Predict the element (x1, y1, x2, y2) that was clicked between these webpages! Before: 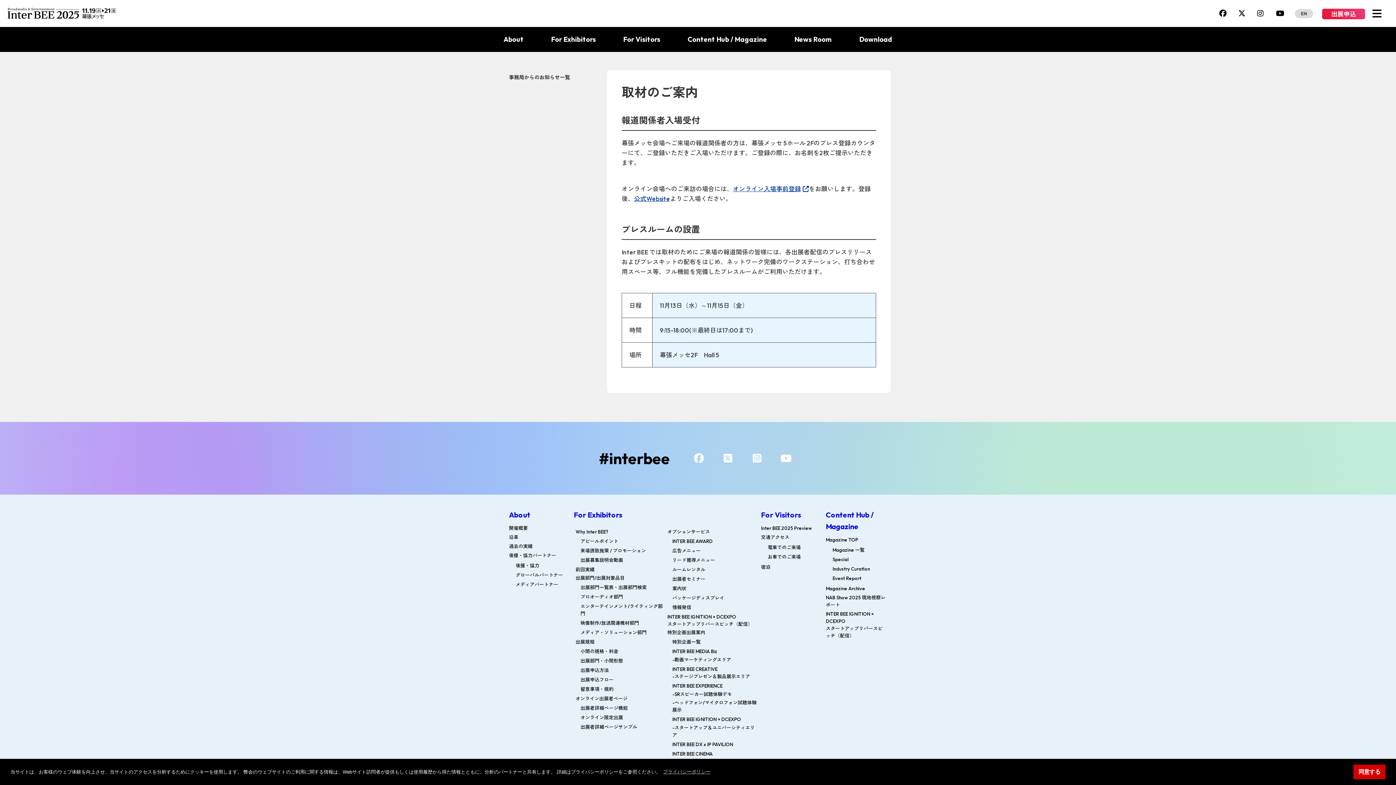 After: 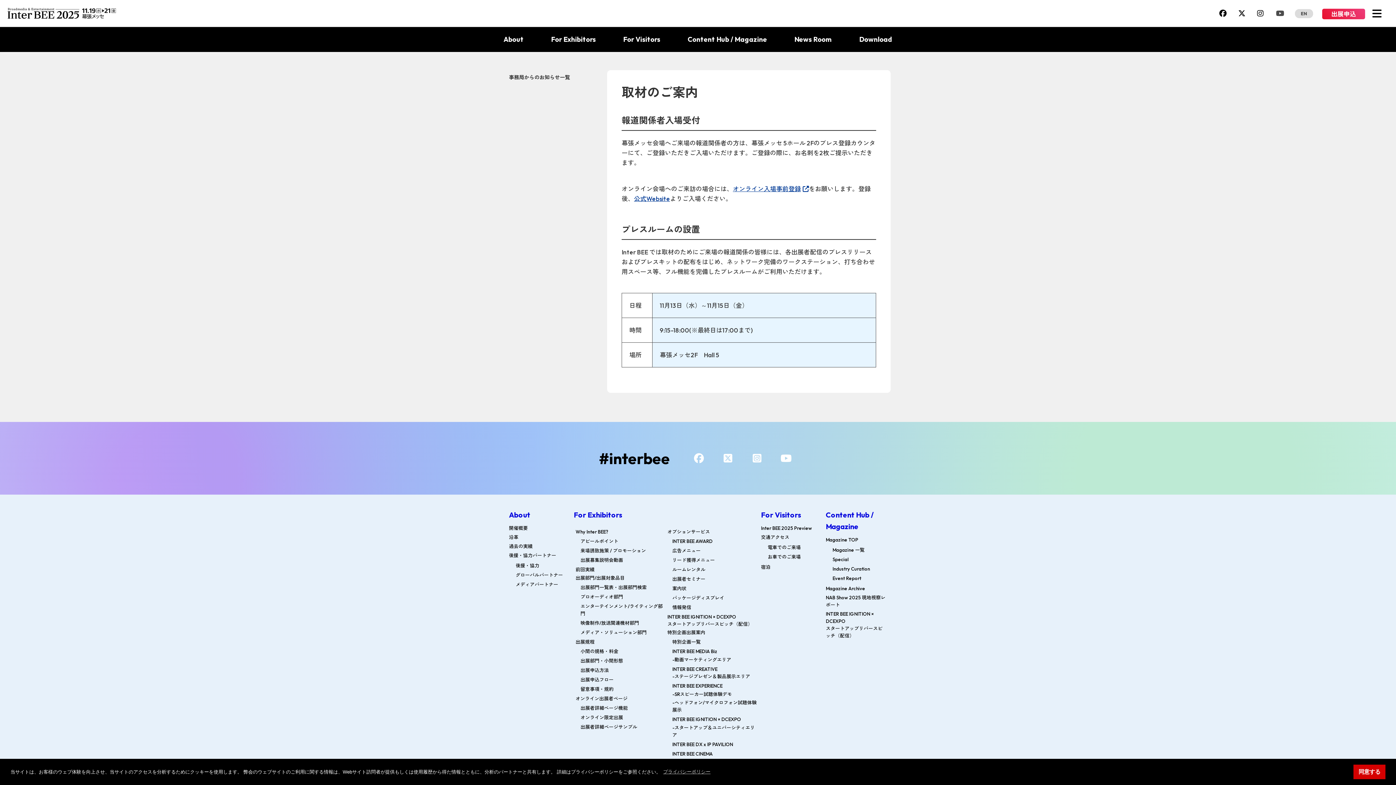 Action: bbox: (1276, 8, 1286, 18)